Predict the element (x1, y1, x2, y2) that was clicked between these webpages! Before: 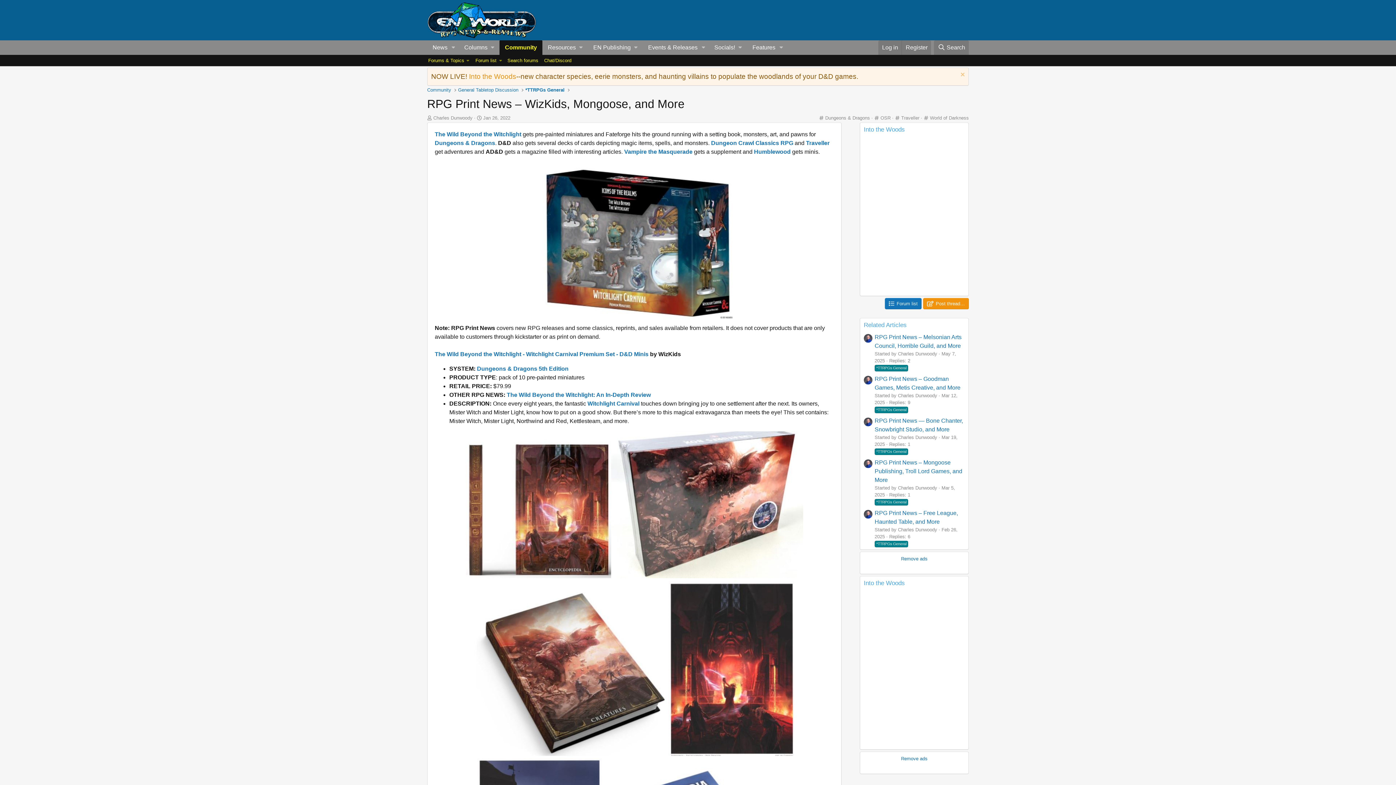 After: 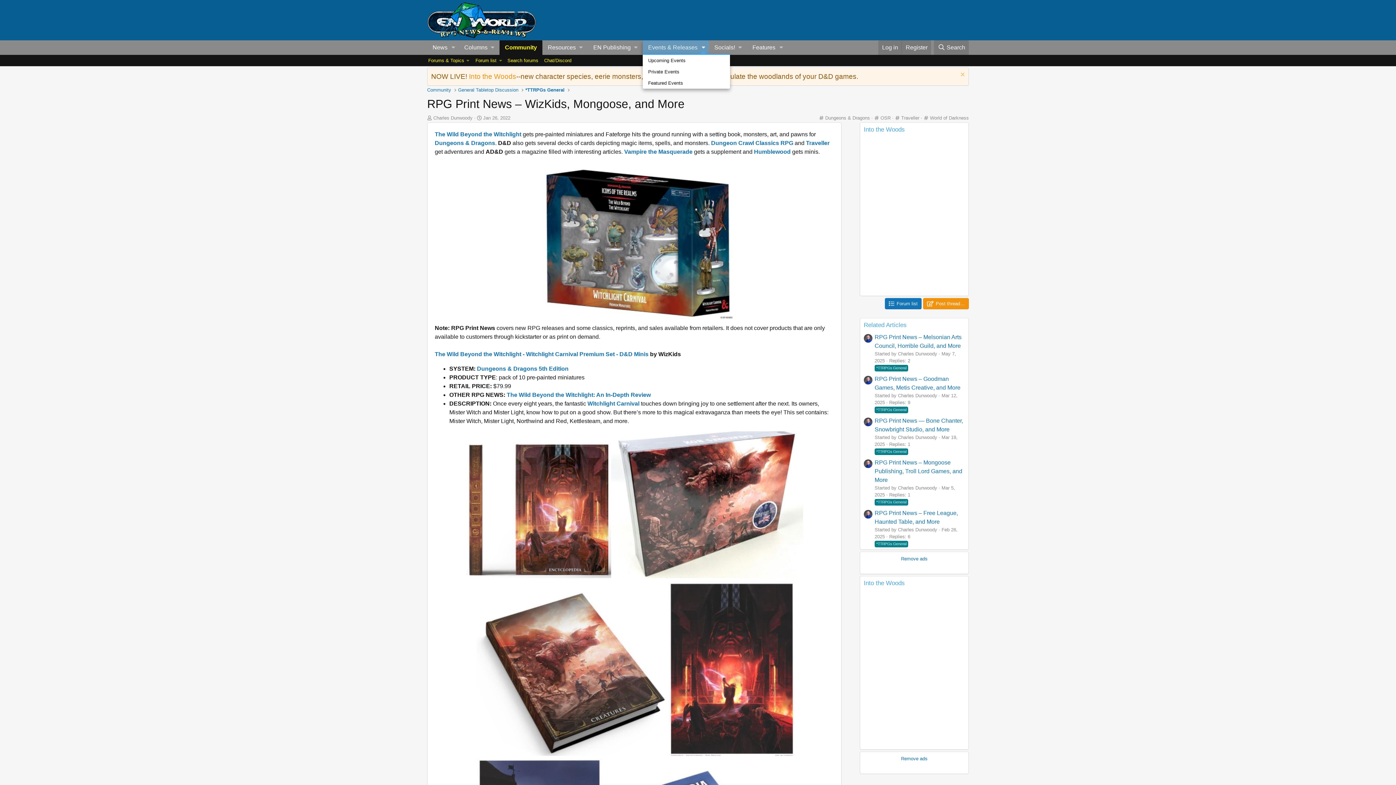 Action: bbox: (698, 40, 709, 55) label: Toggle expanded